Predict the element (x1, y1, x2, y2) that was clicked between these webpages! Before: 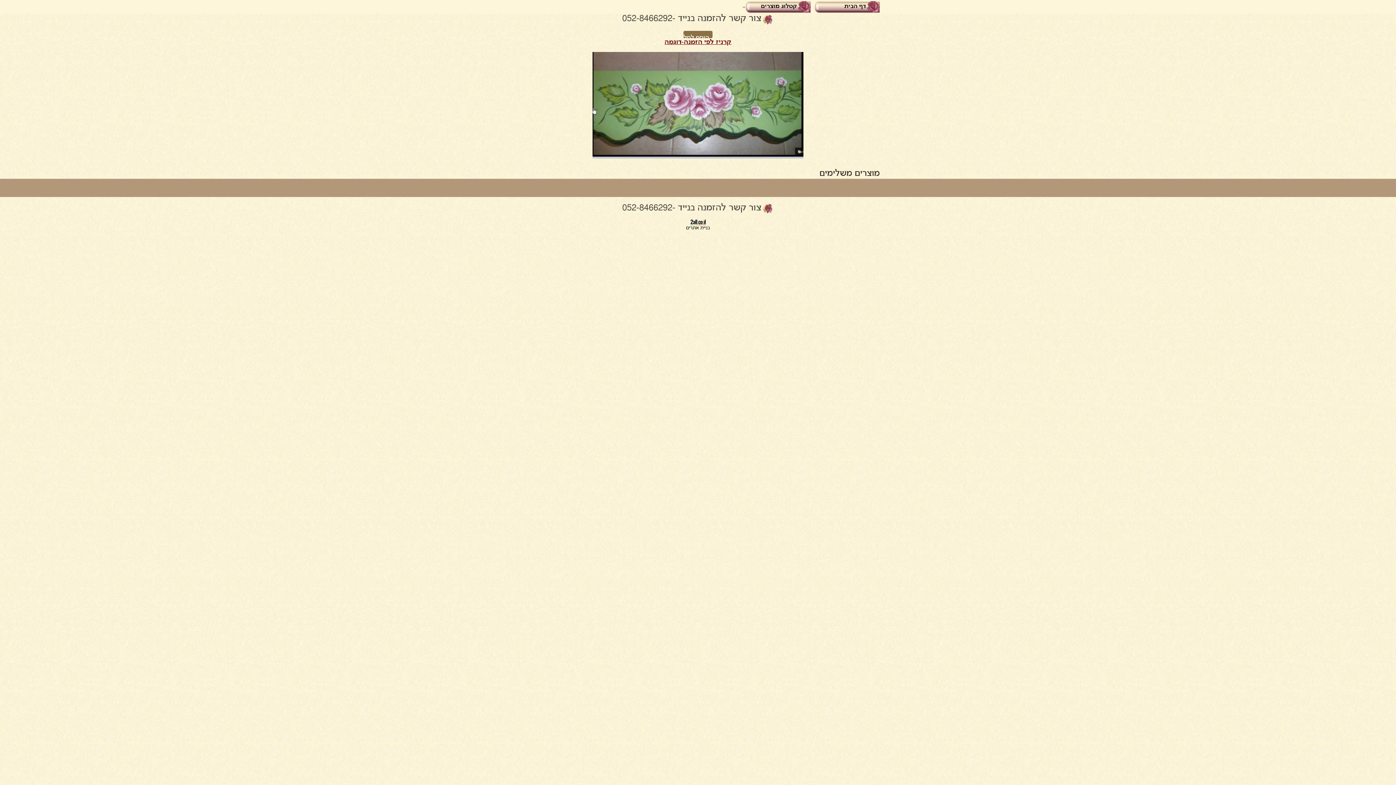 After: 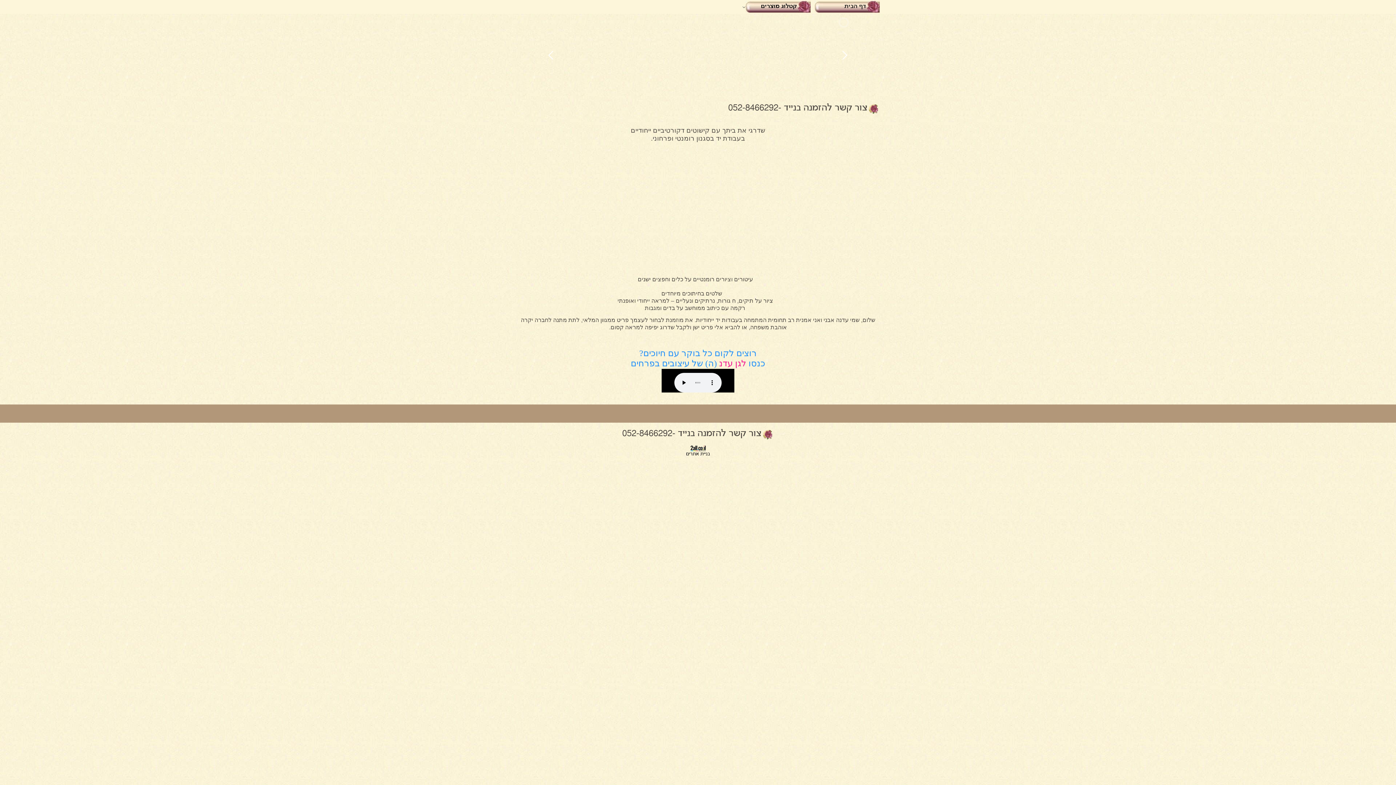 Action: bbox: (810, 0, 880, 13) label: דף הבית